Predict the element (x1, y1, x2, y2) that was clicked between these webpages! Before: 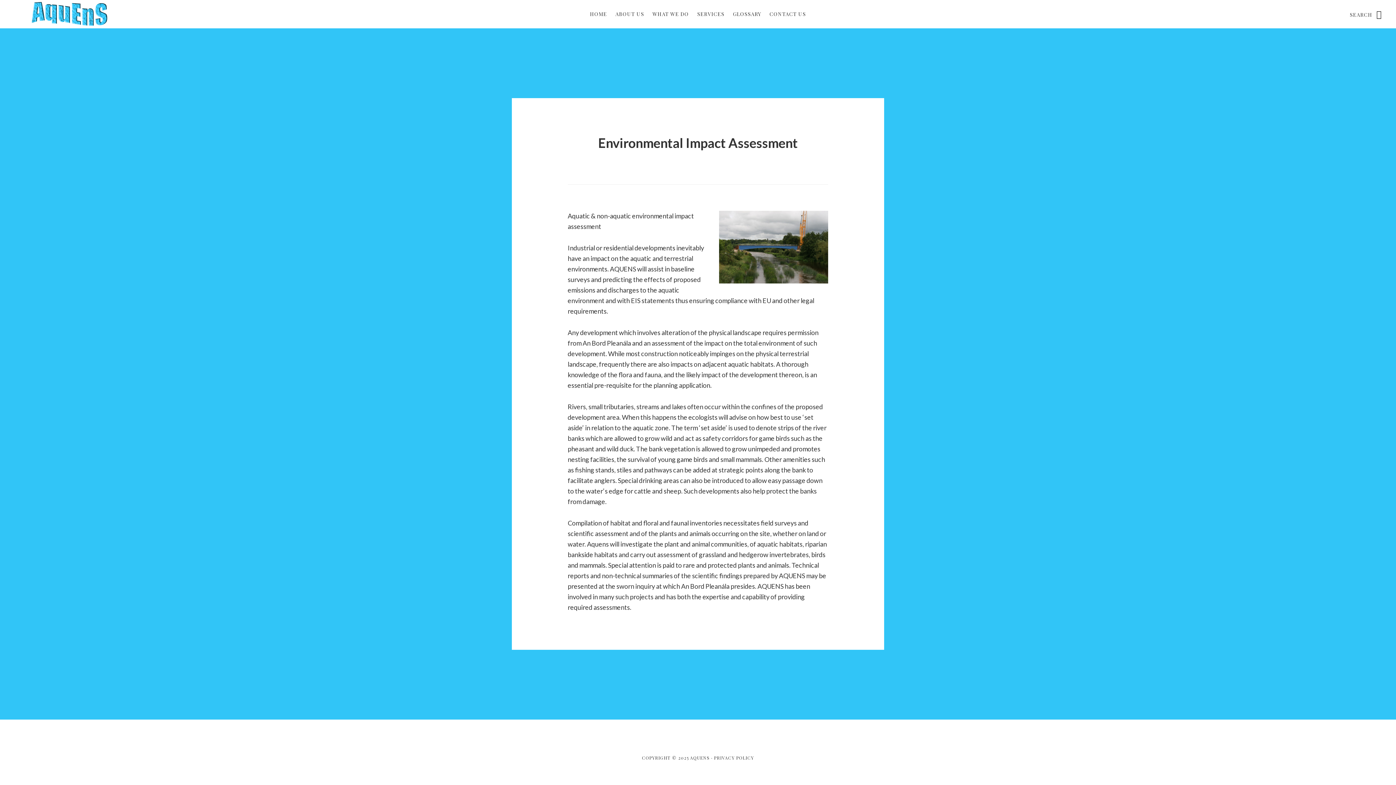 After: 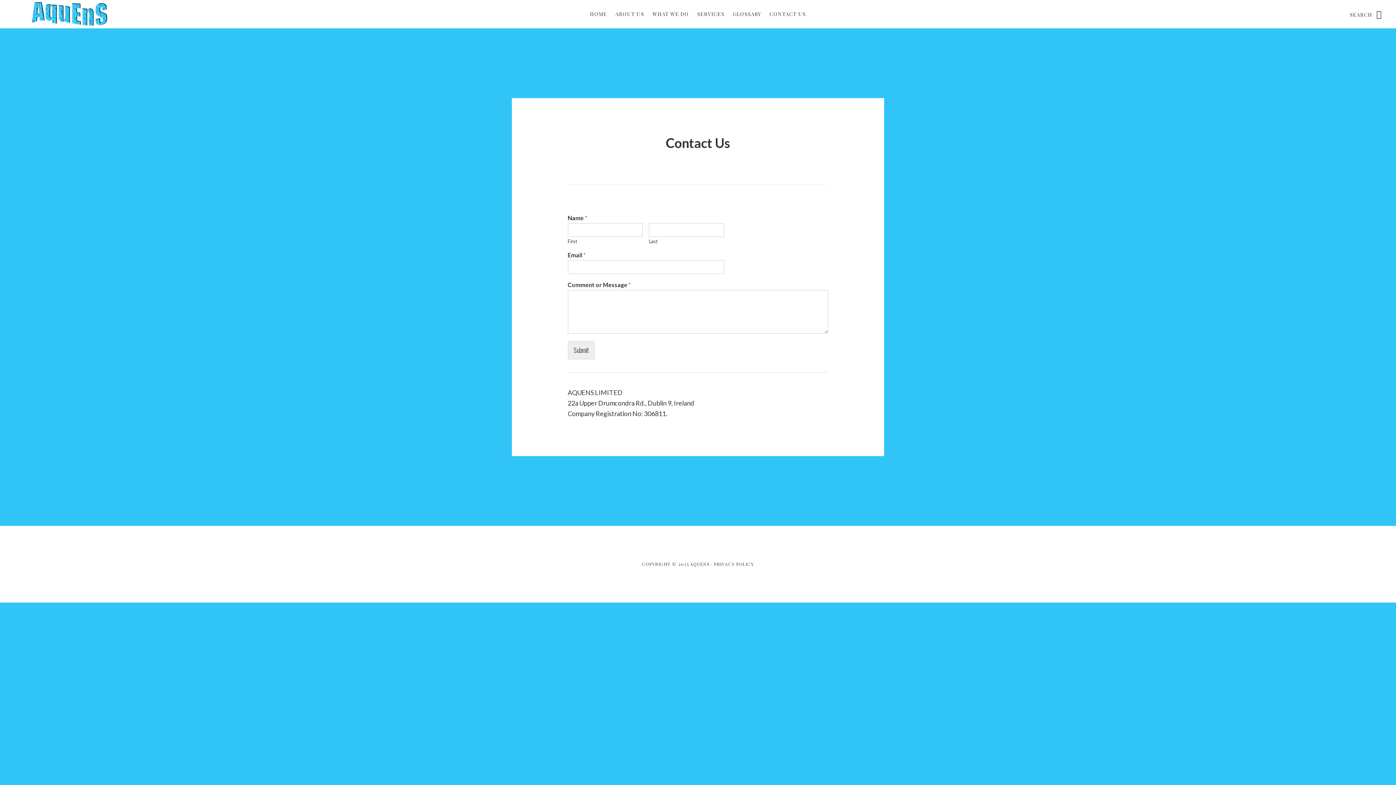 Action: label: CONTACT US bbox: (766, 8, 809, 20)